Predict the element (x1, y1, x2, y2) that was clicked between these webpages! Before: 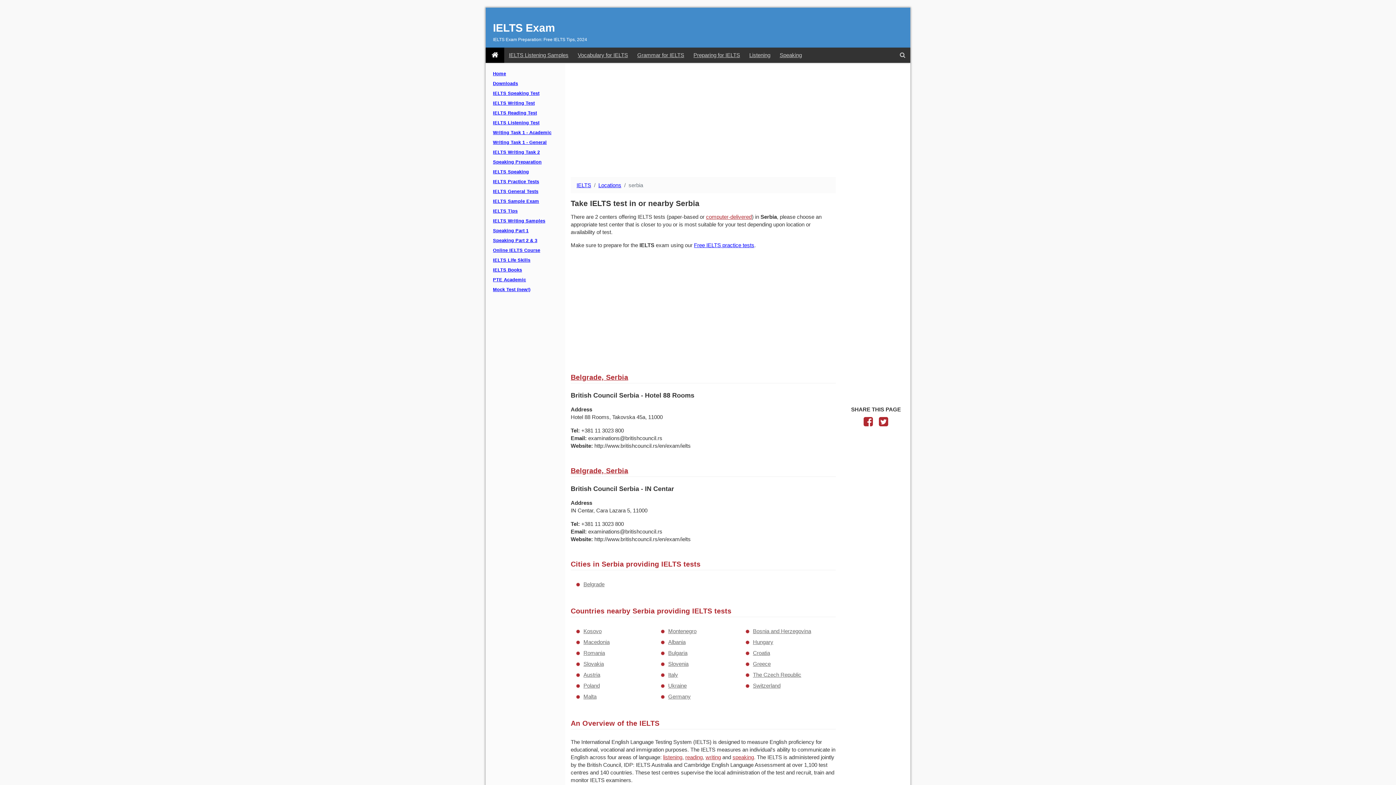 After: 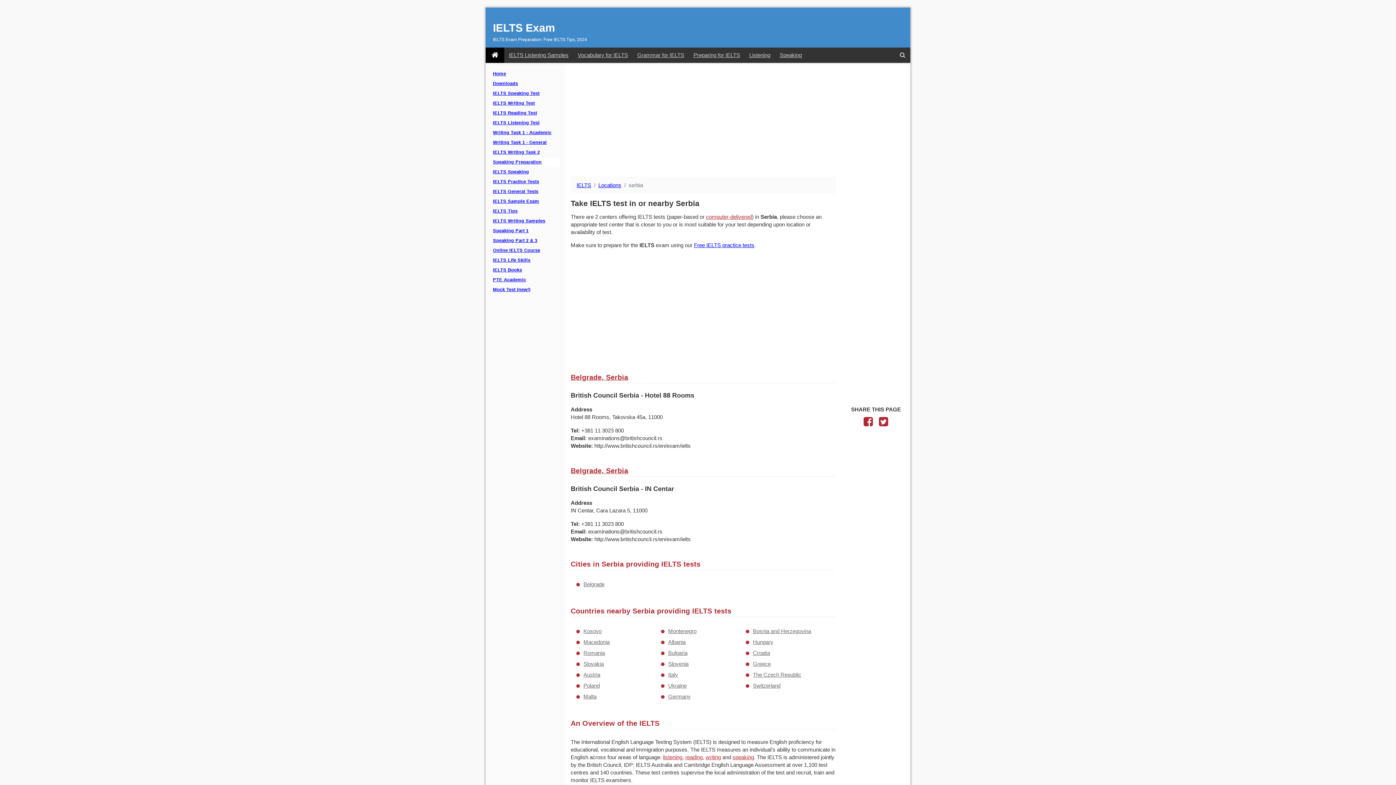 Action: bbox: (491, 157, 560, 167) label: Speaking Preparation